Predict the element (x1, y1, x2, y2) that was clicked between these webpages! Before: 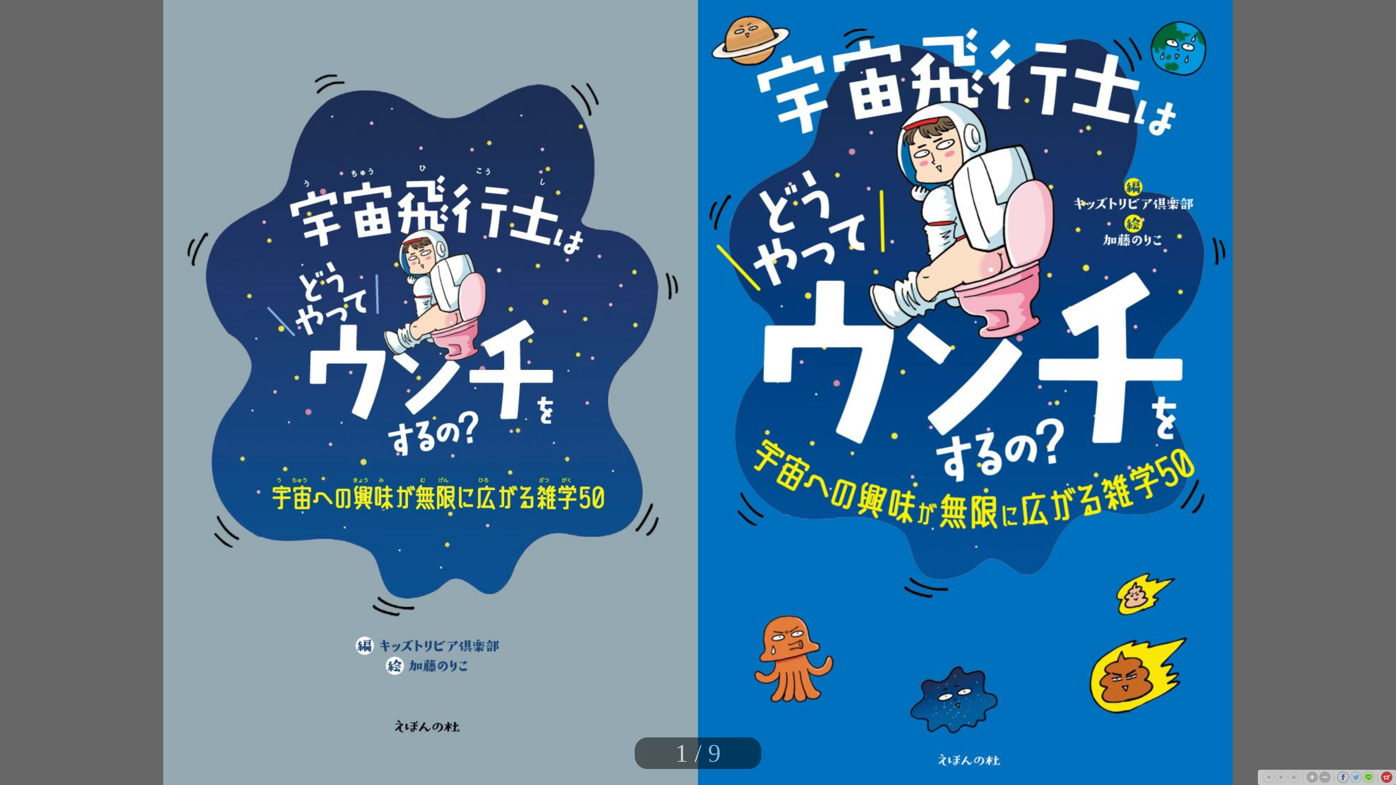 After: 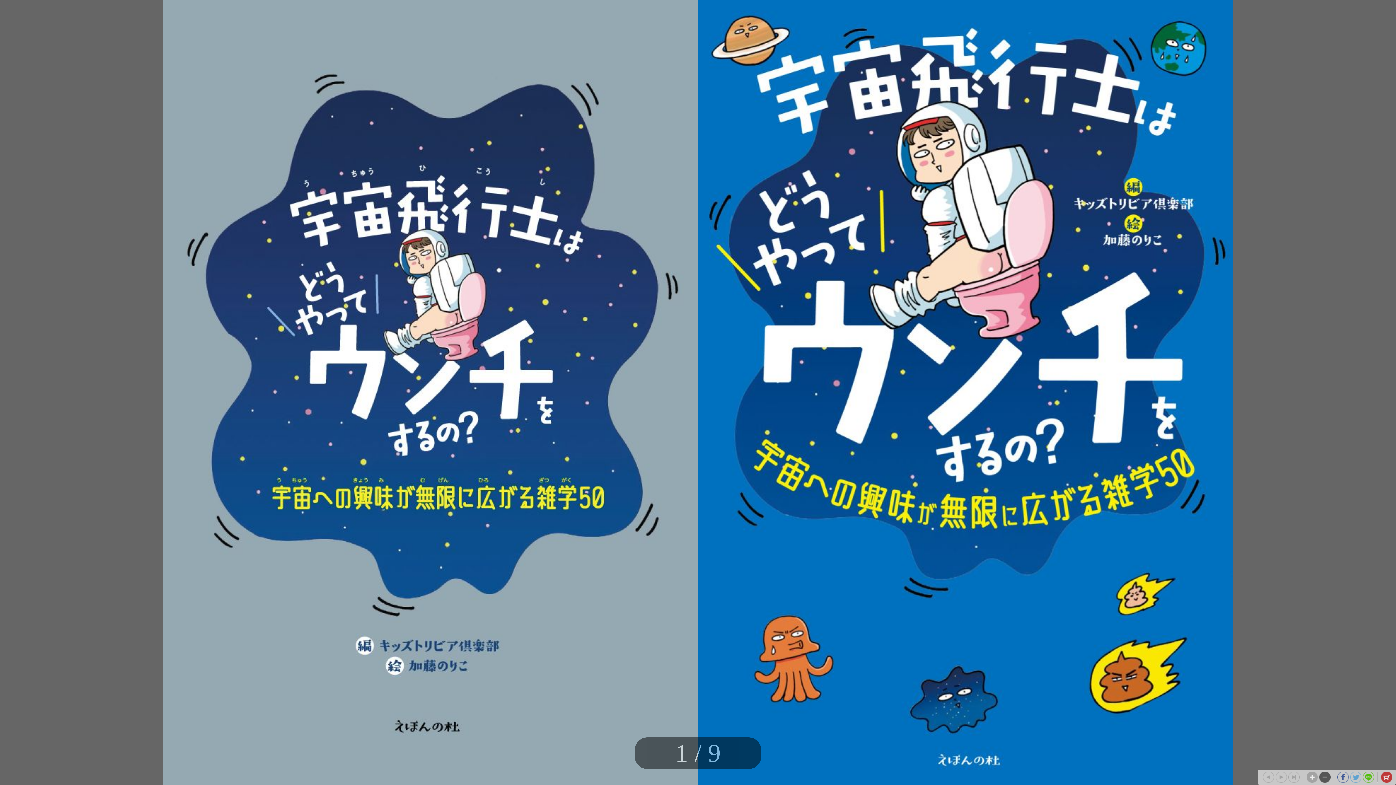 Action: bbox: (1319, 772, 1330, 783)